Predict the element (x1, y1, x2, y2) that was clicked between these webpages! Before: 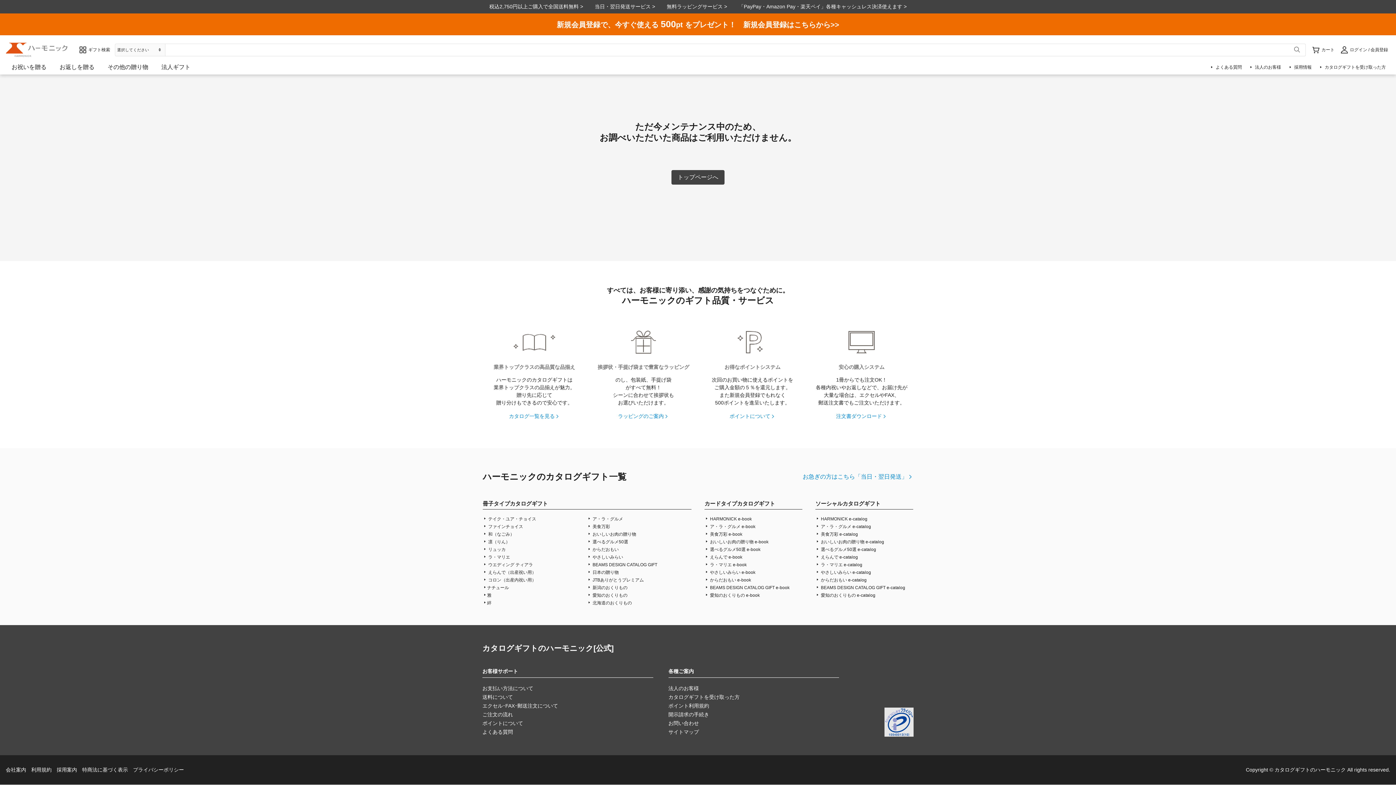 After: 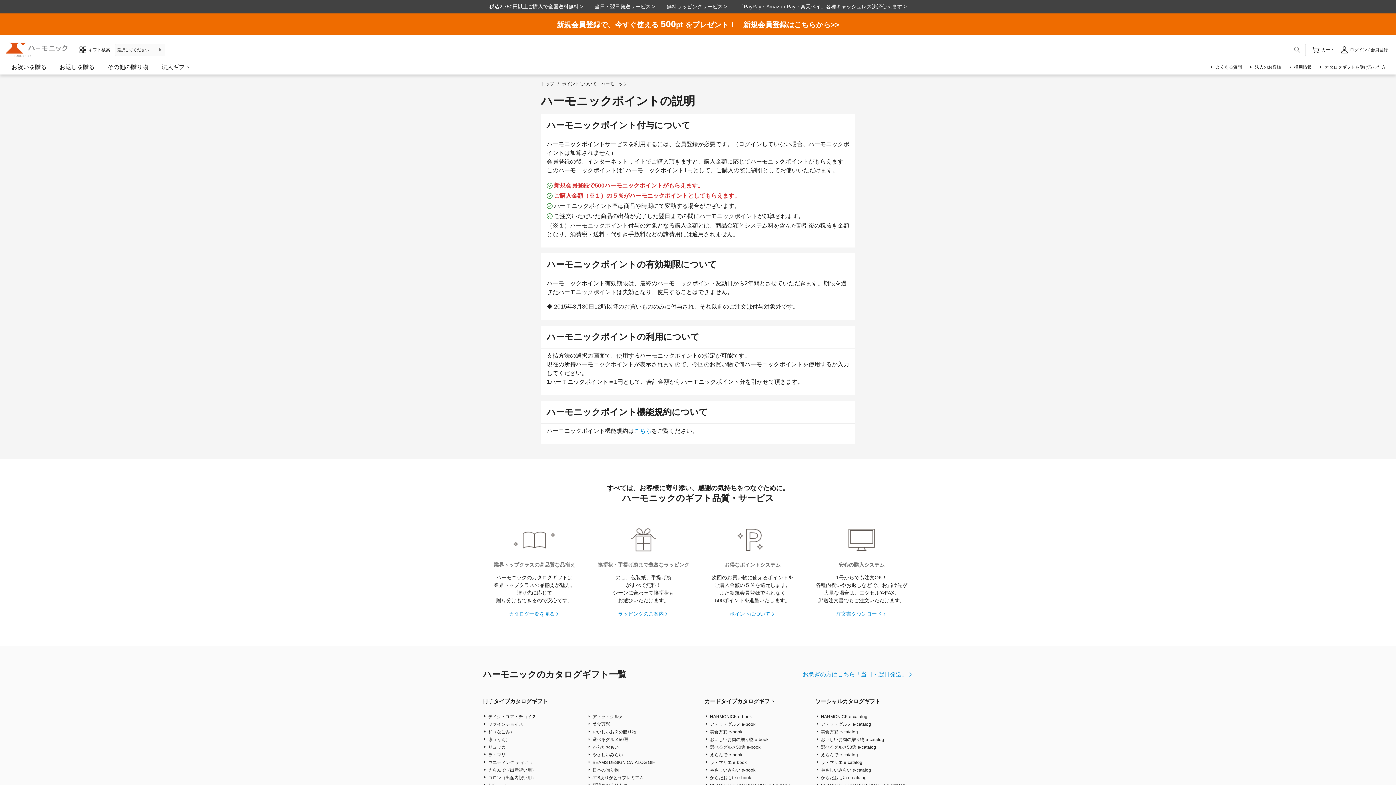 Action: bbox: (482, 720, 523, 726) label: ポイントについて